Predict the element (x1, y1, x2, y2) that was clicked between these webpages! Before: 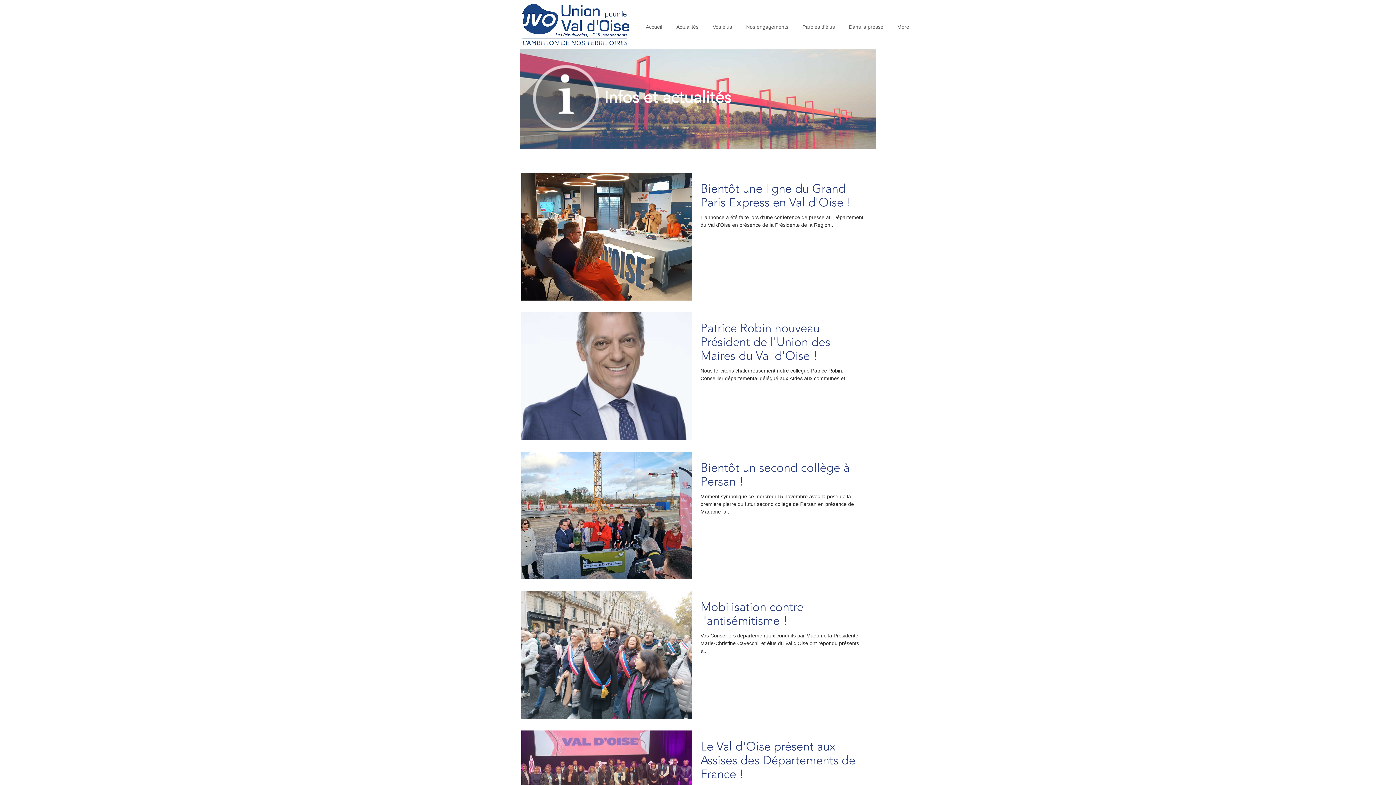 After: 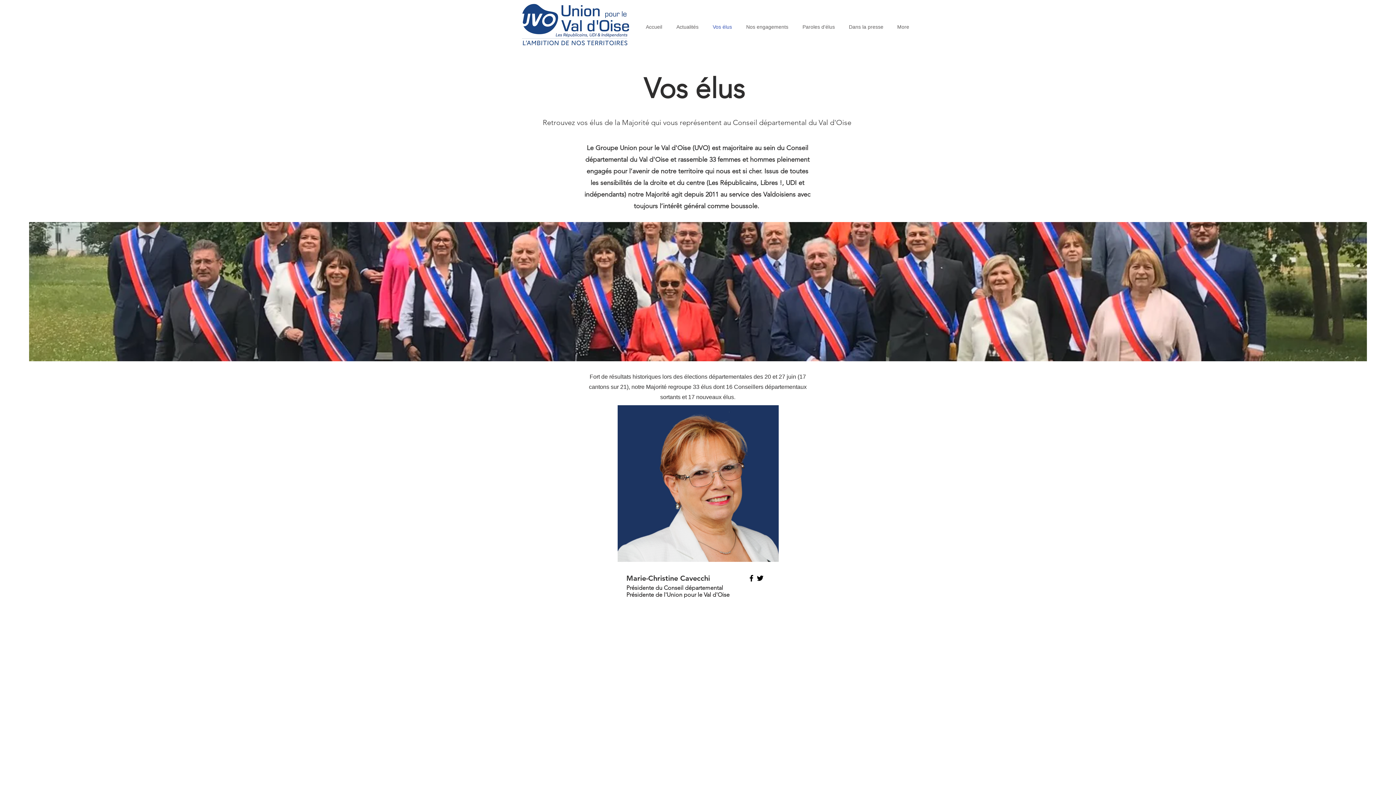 Action: bbox: (705, 22, 739, 32) label: Vos élus